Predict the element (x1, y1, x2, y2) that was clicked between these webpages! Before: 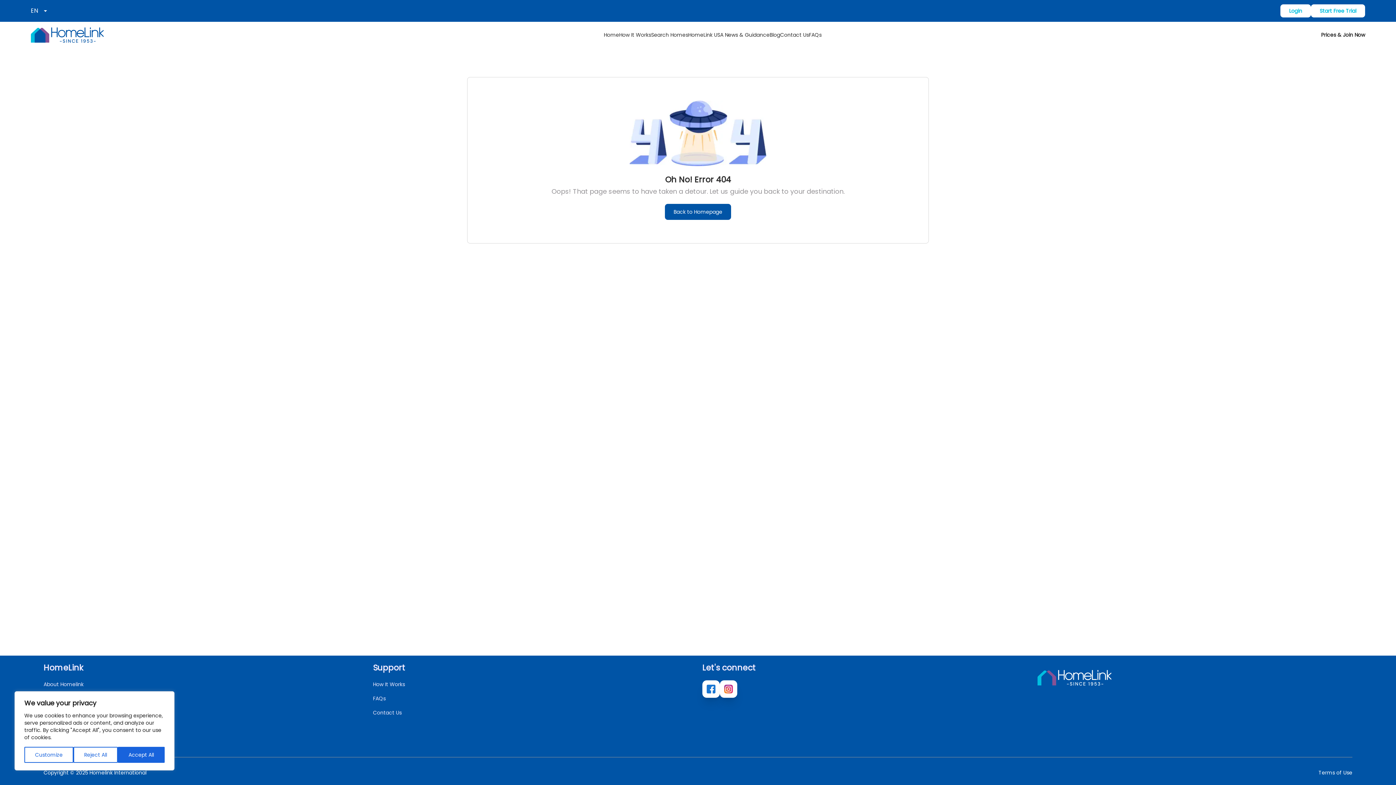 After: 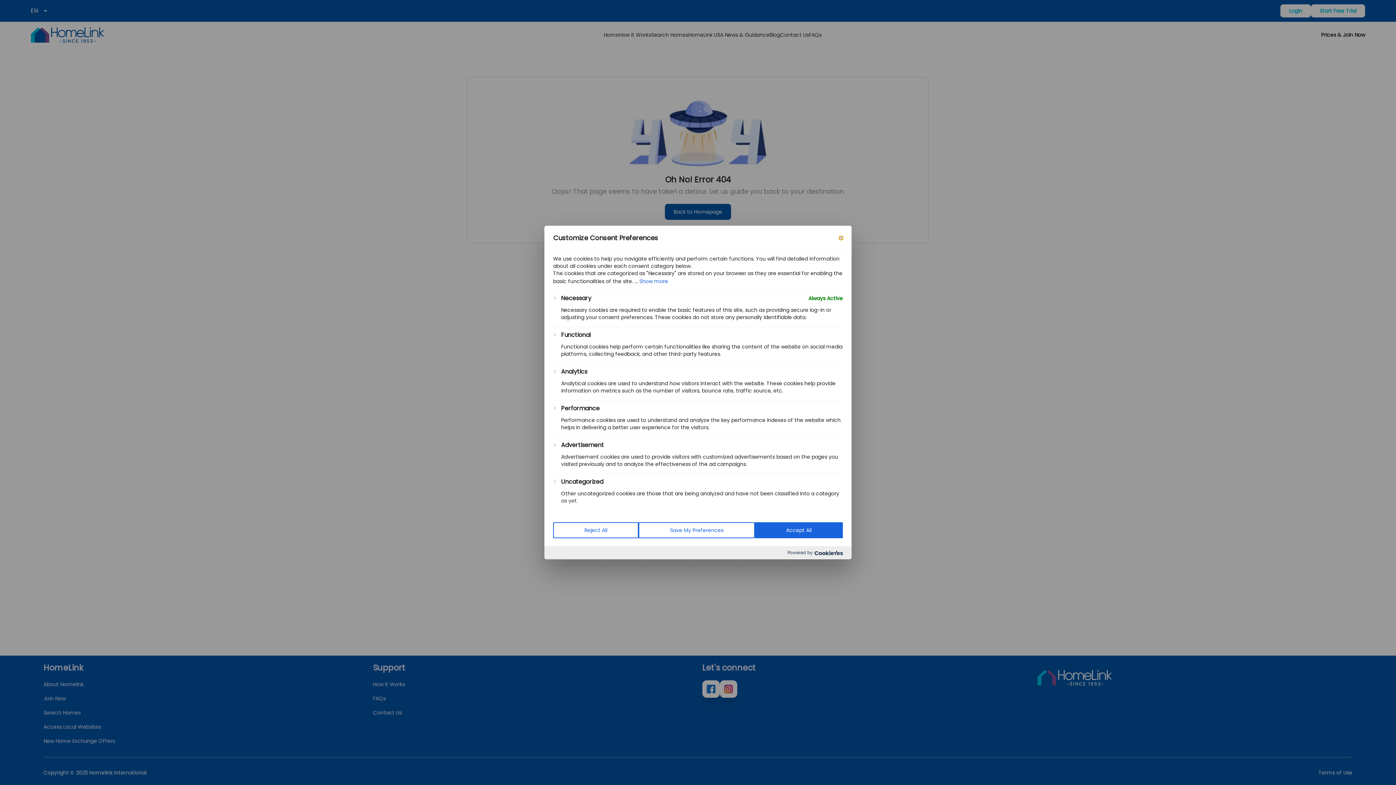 Action: bbox: (24, 747, 73, 763) label: Customize